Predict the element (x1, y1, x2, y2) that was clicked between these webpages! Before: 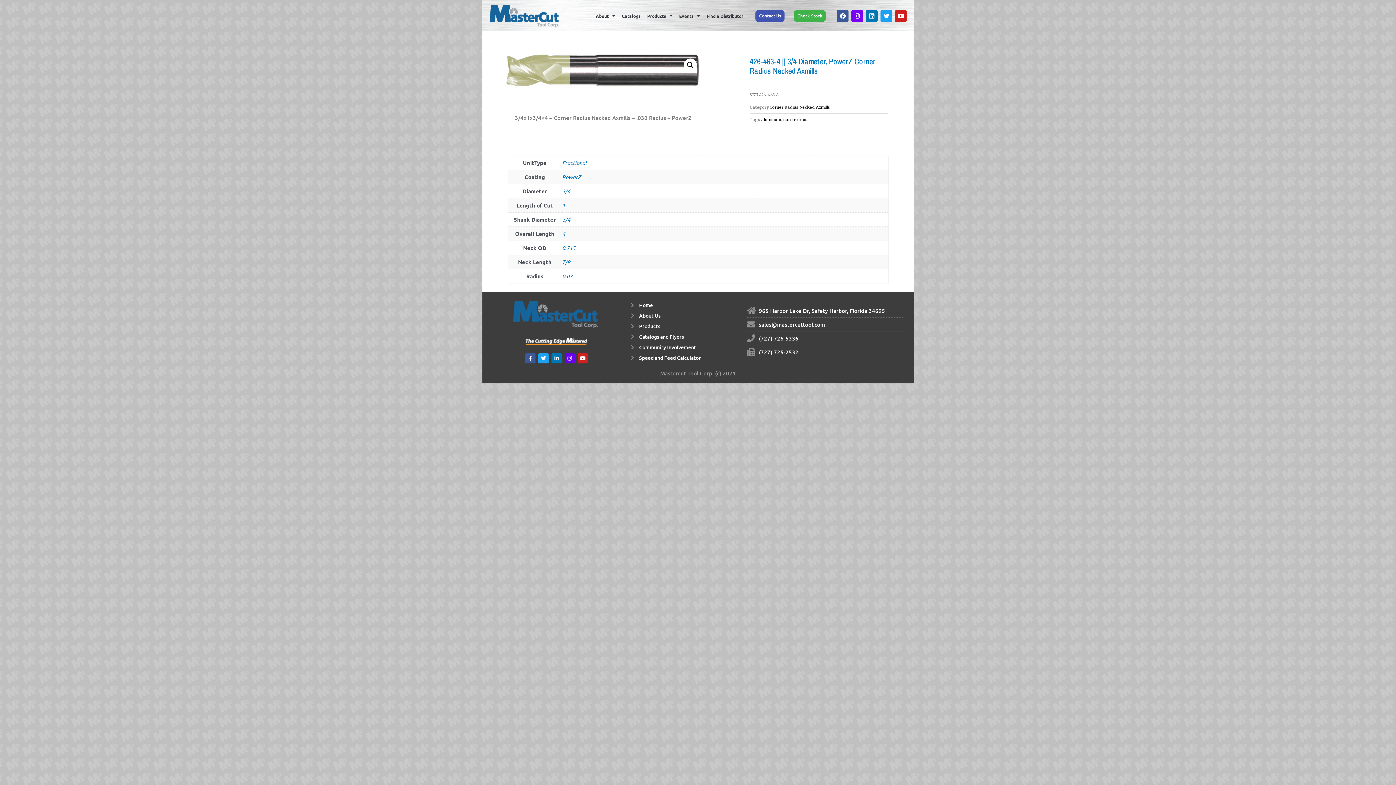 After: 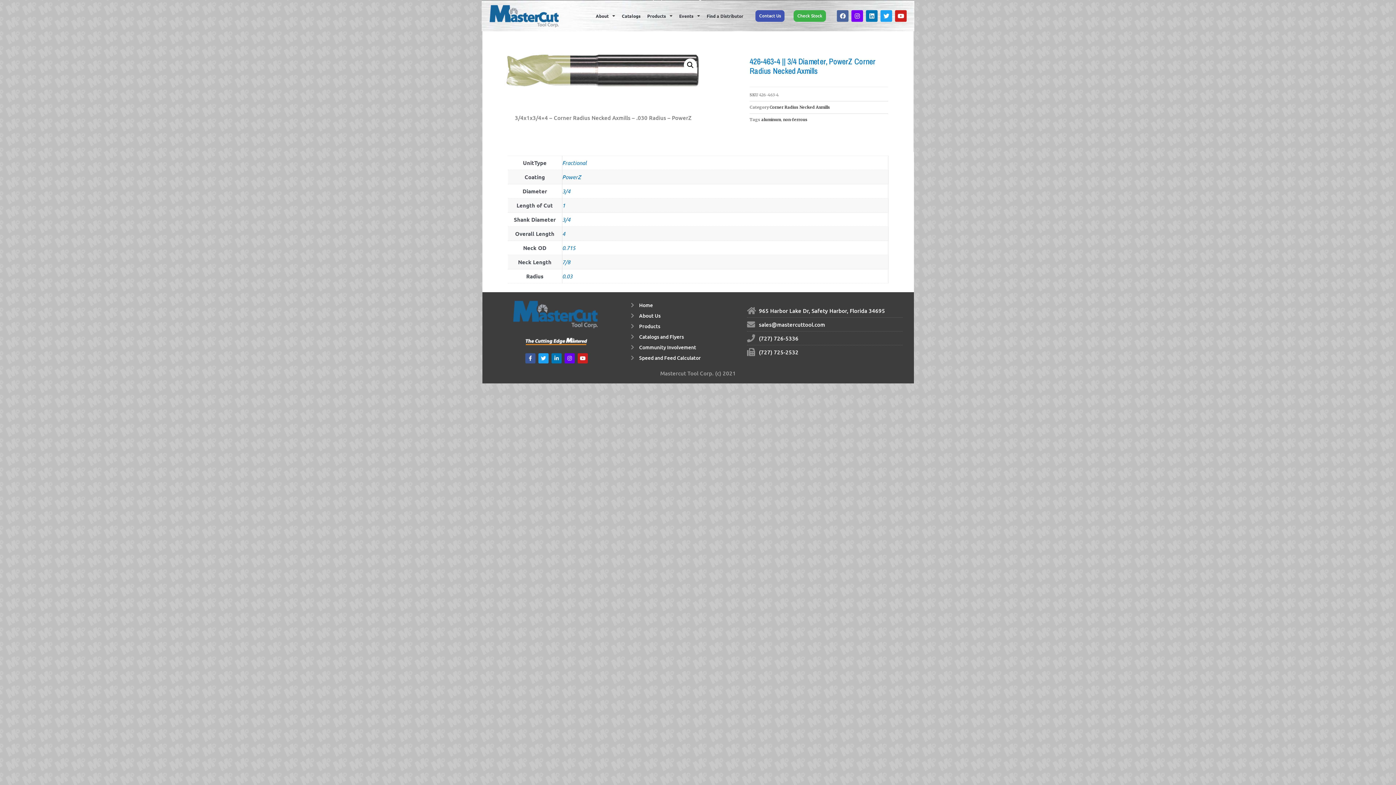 Action: label: Facebook bbox: (837, 10, 848, 21)